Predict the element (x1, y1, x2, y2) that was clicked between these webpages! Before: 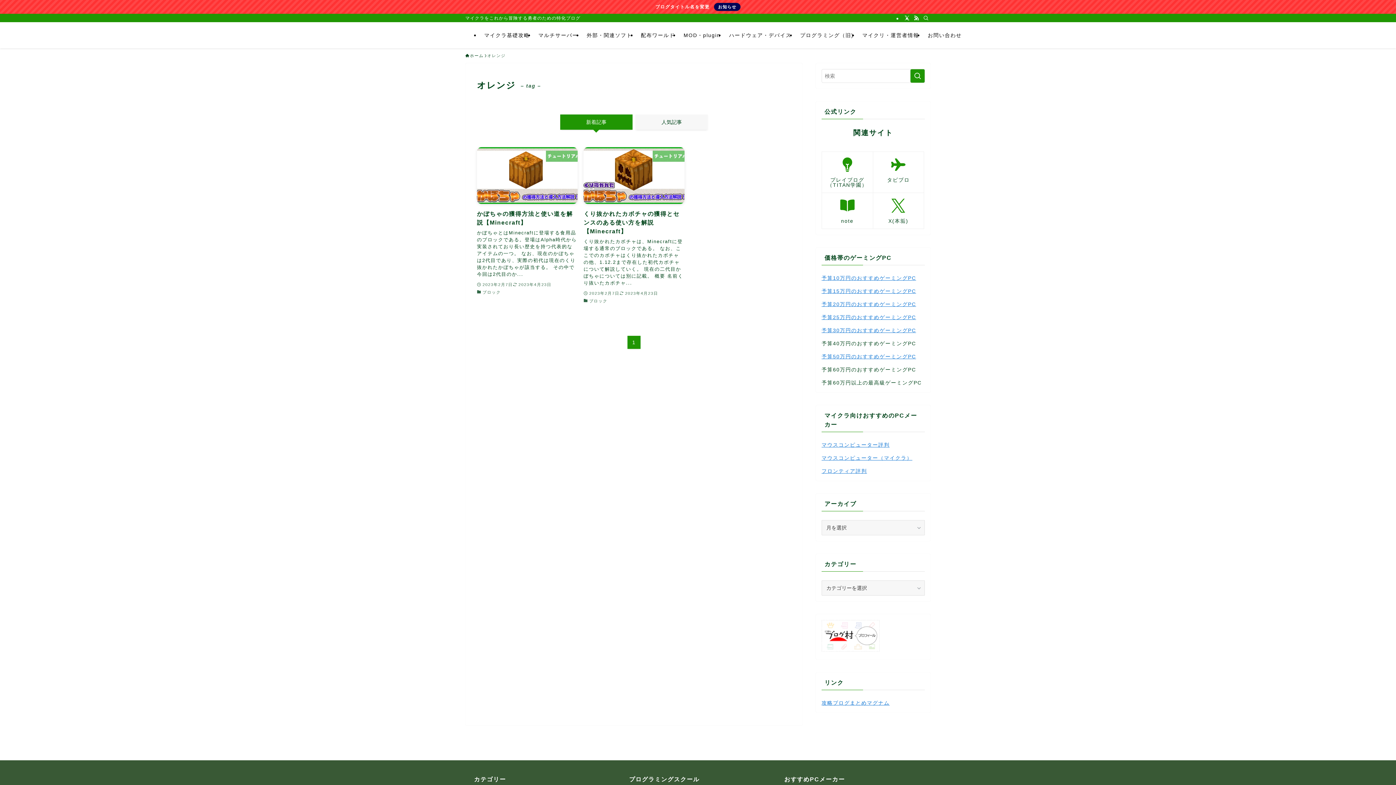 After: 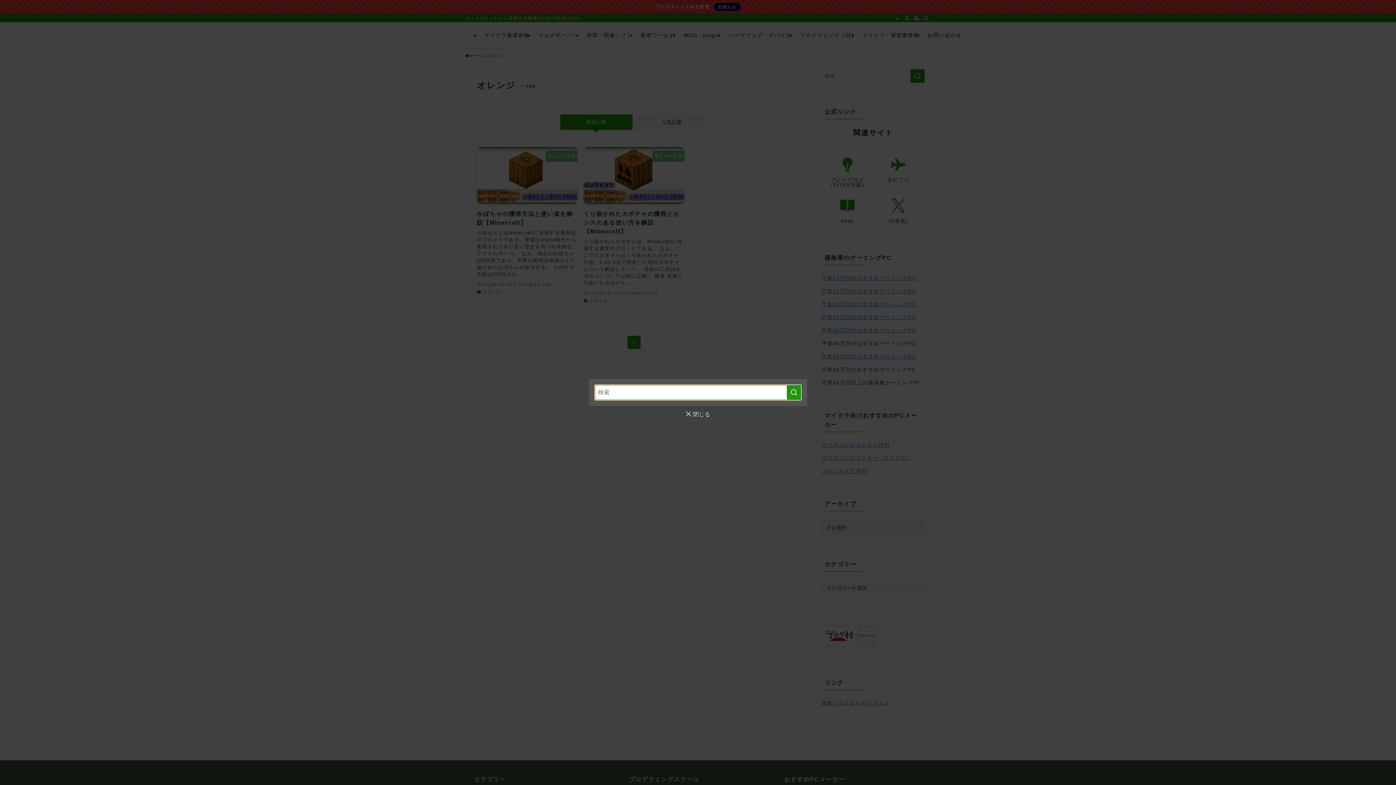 Action: bbox: (921, 14, 930, 22) label: 検索